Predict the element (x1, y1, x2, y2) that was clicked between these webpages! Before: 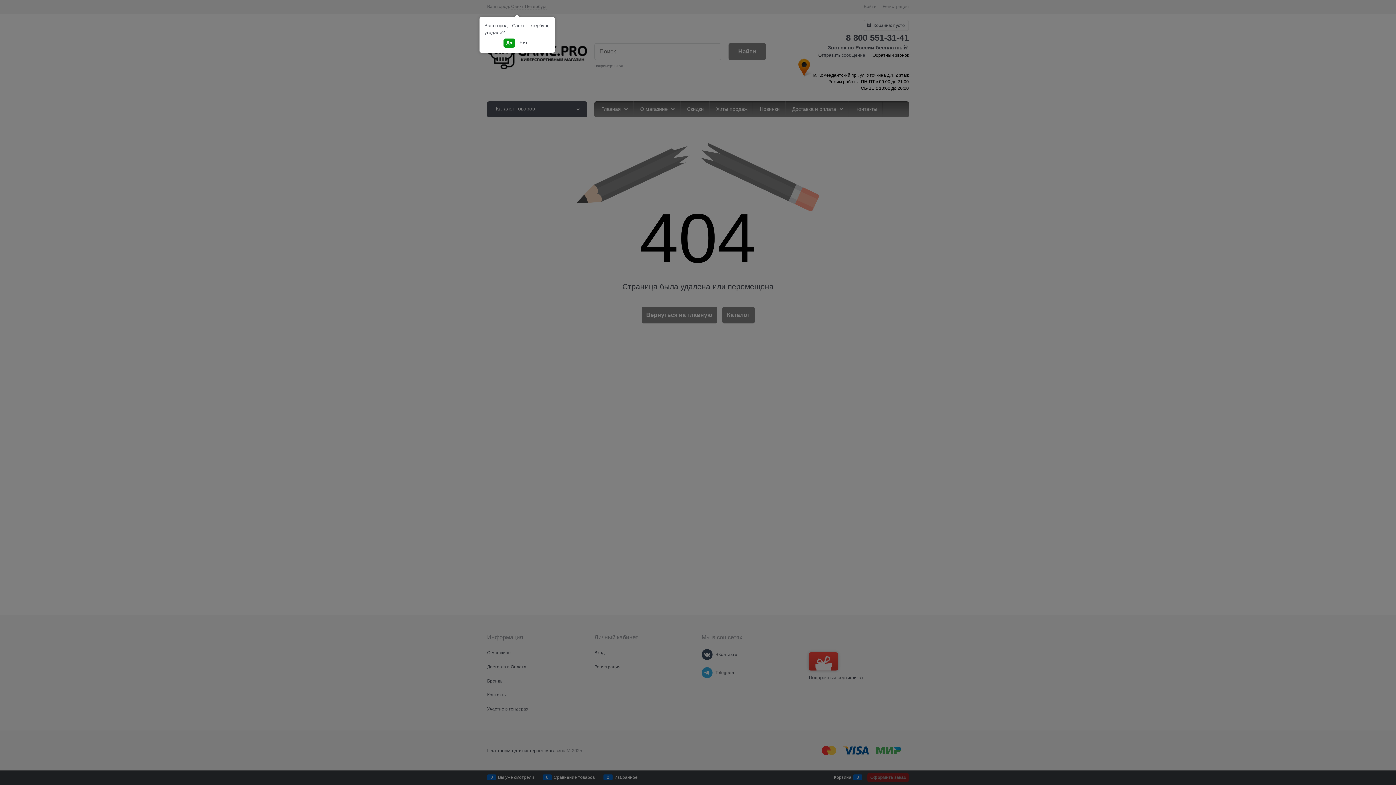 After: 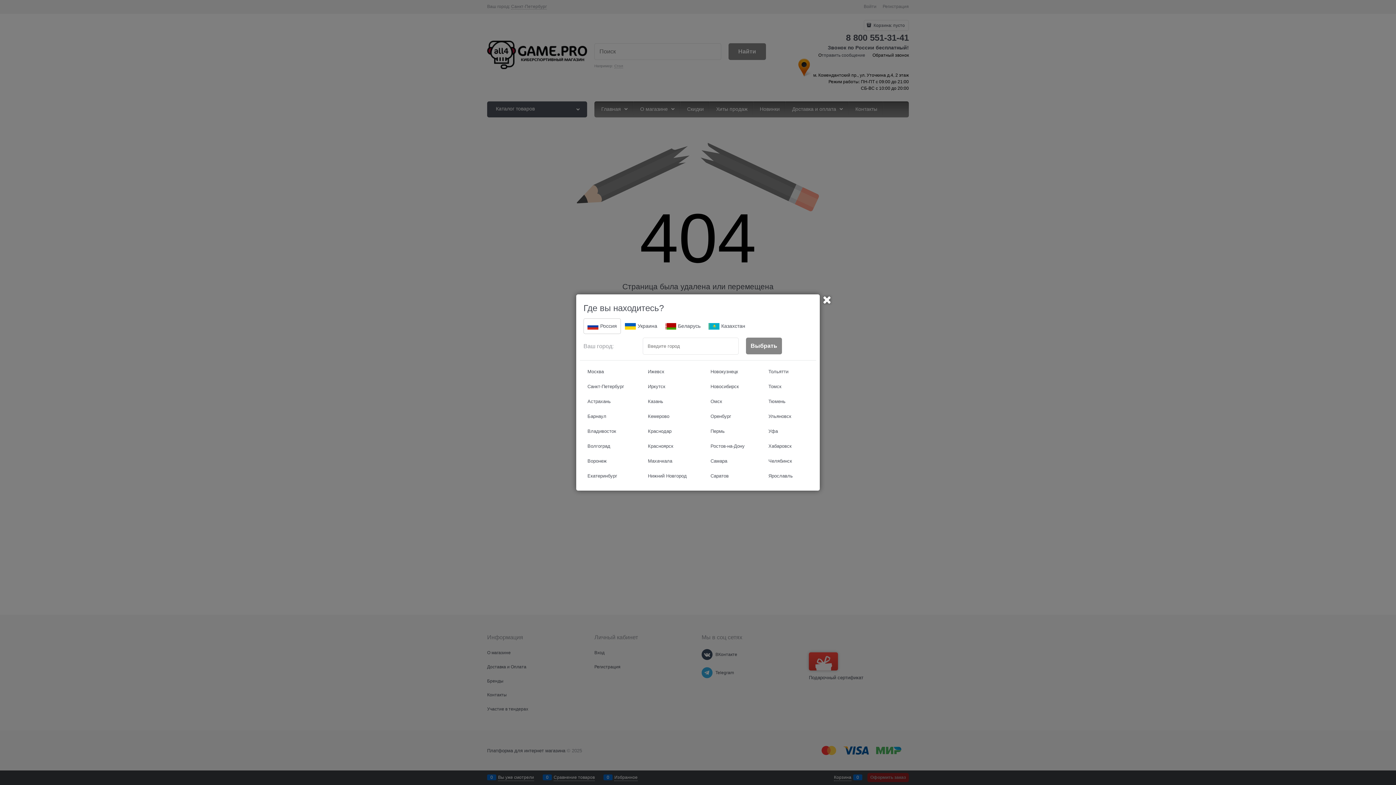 Action: label: Нет bbox: (516, 38, 530, 47)